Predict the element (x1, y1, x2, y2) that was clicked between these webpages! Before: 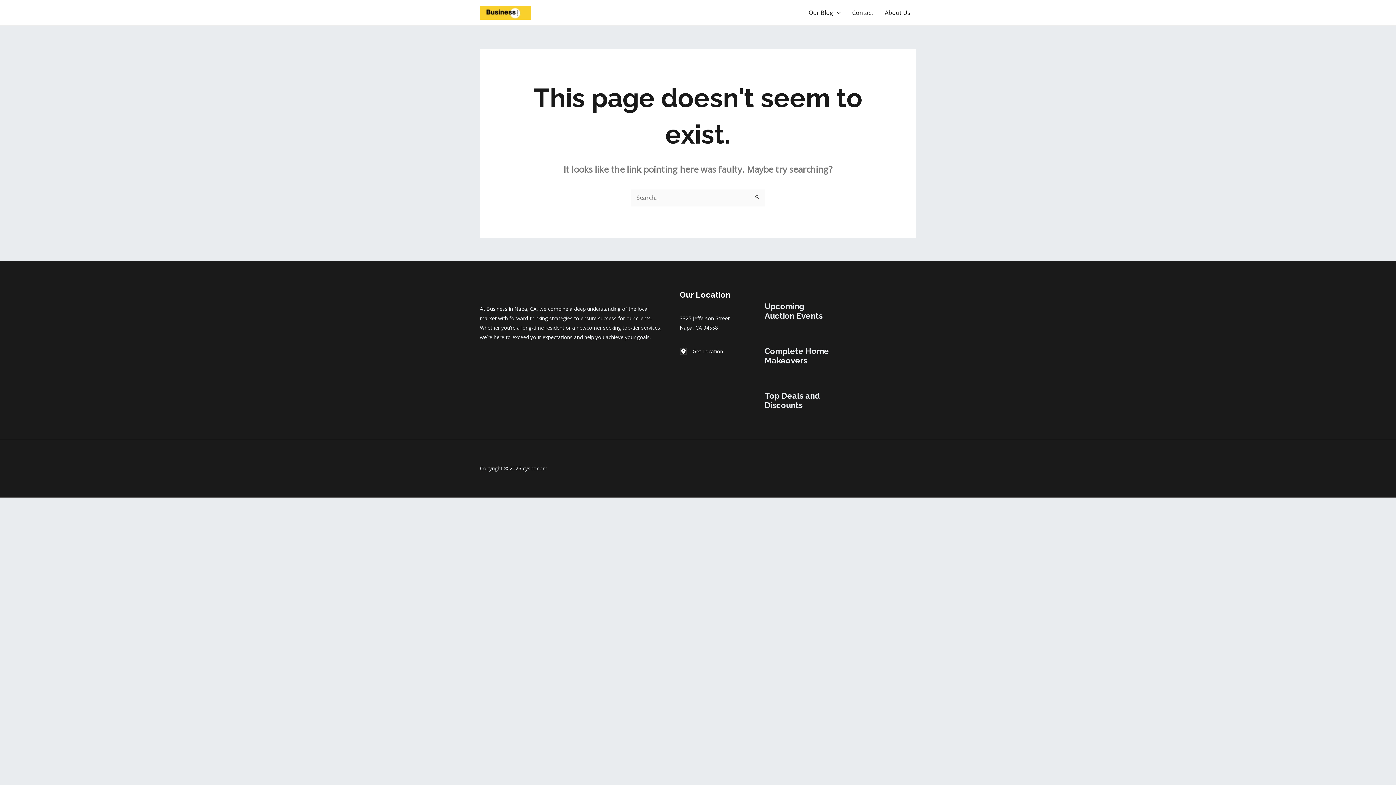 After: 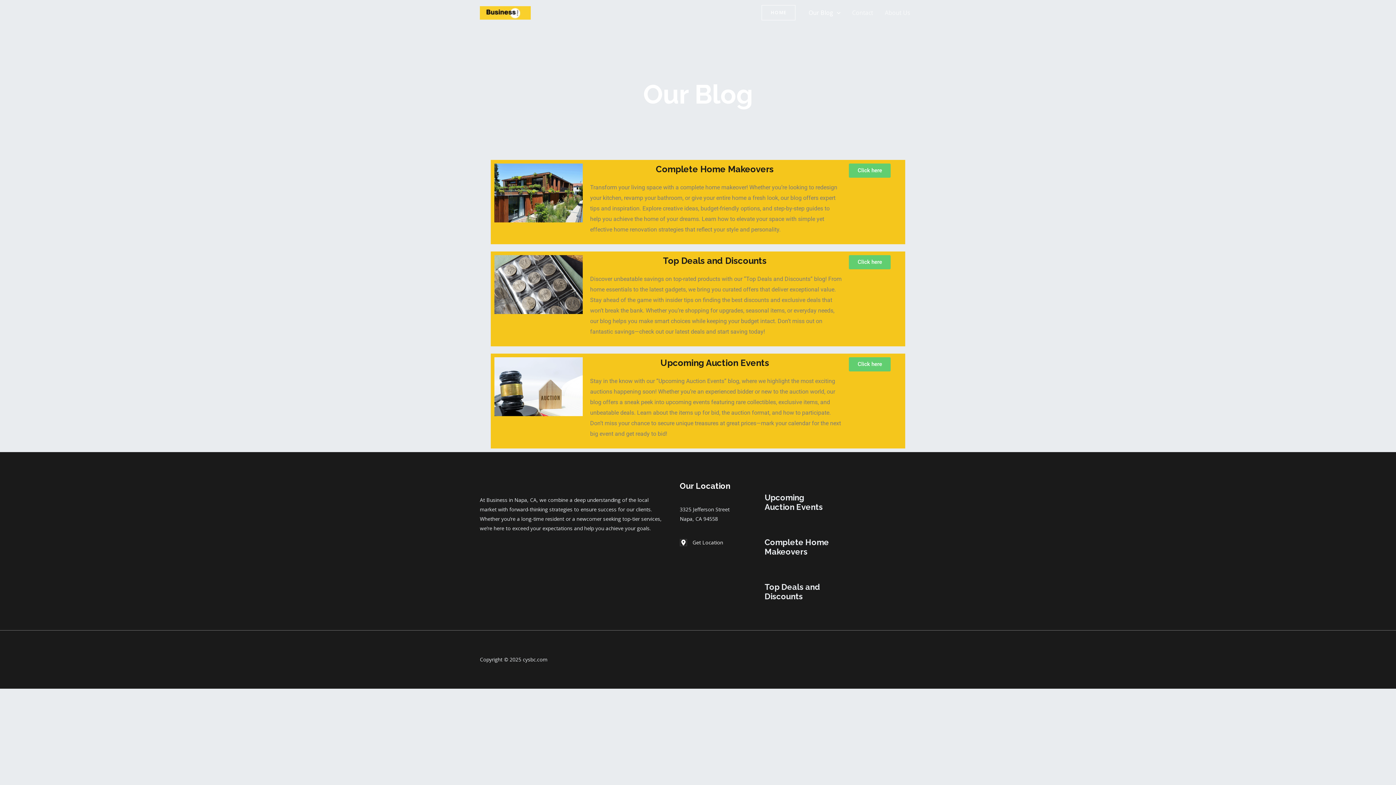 Action: bbox: (803, 0, 846, 25) label: Our Blog